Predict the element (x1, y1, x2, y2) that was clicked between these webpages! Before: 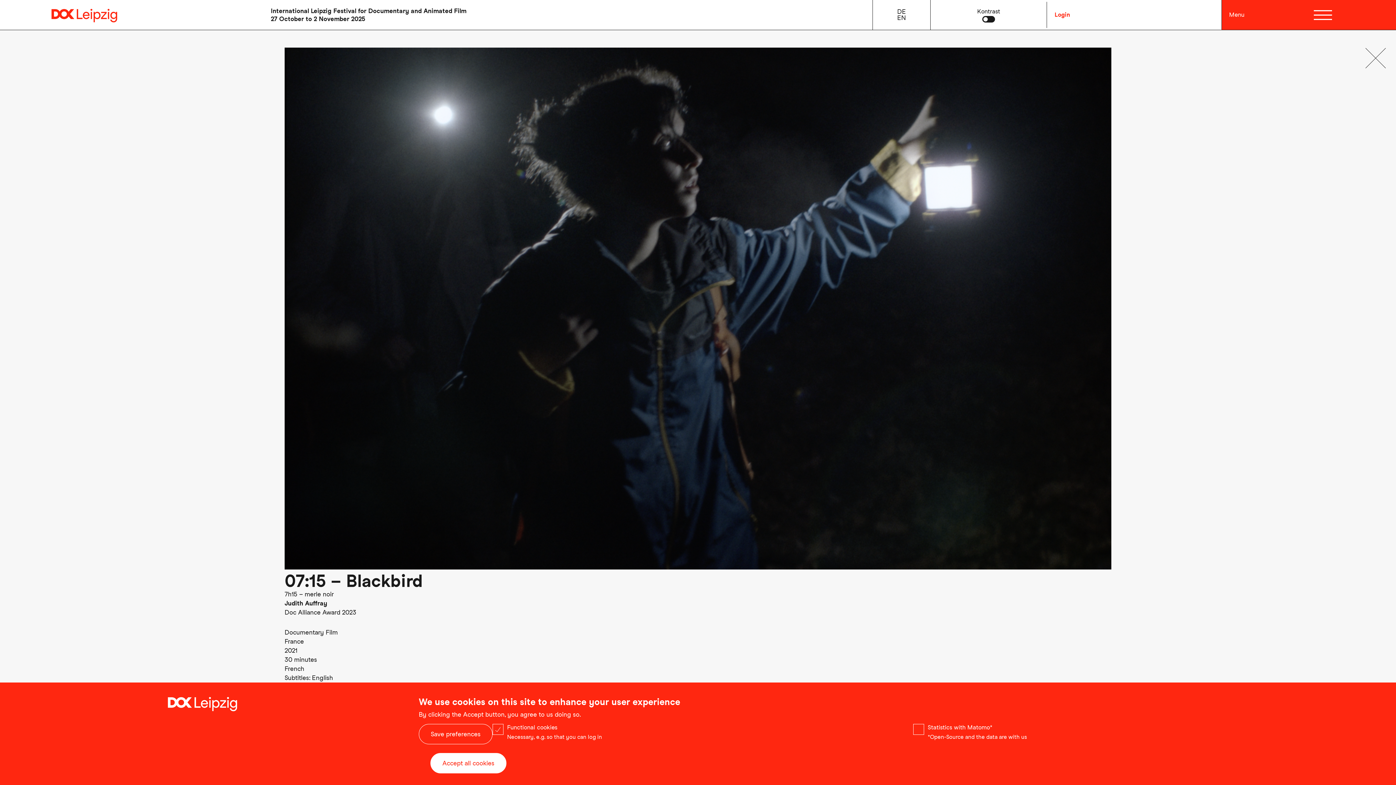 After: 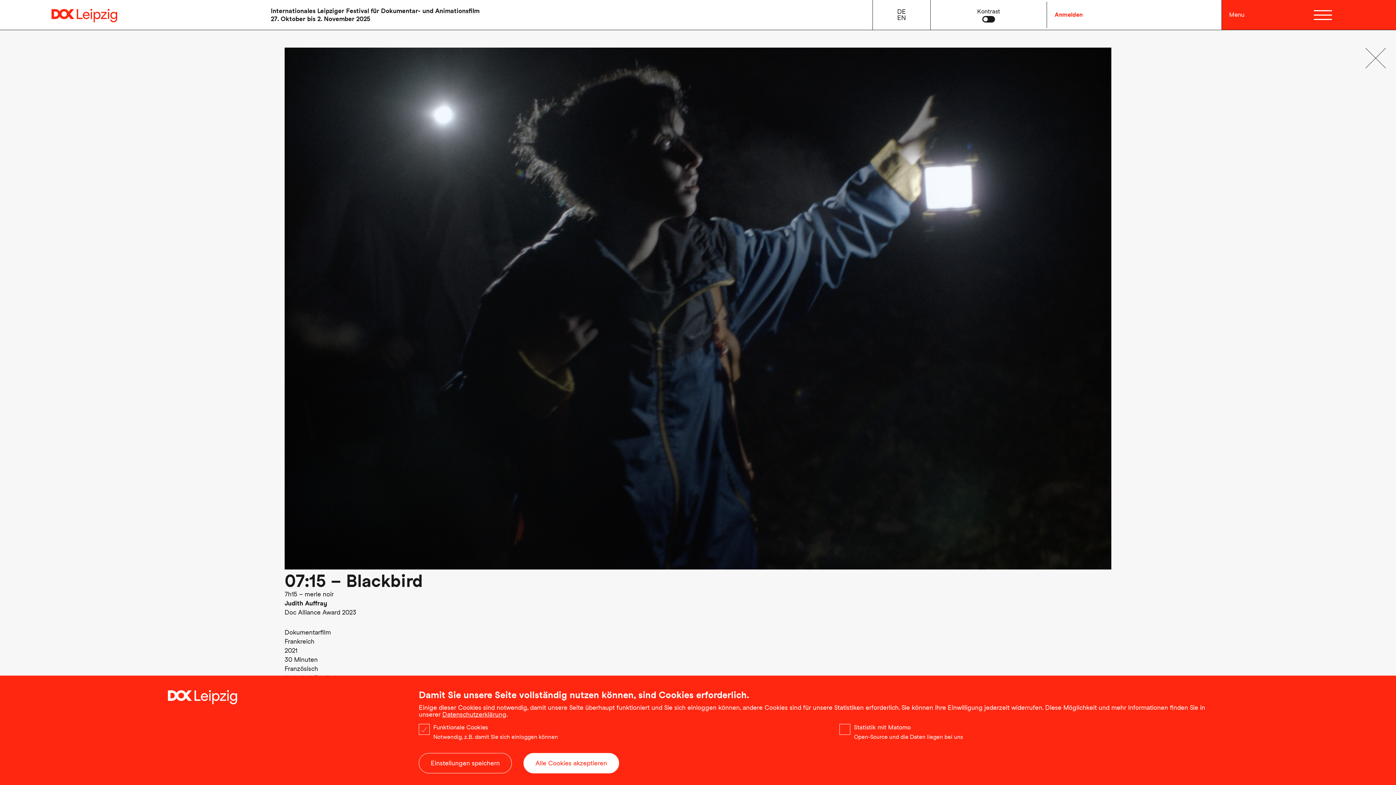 Action: bbox: (897, 8, 906, 15) label: DE